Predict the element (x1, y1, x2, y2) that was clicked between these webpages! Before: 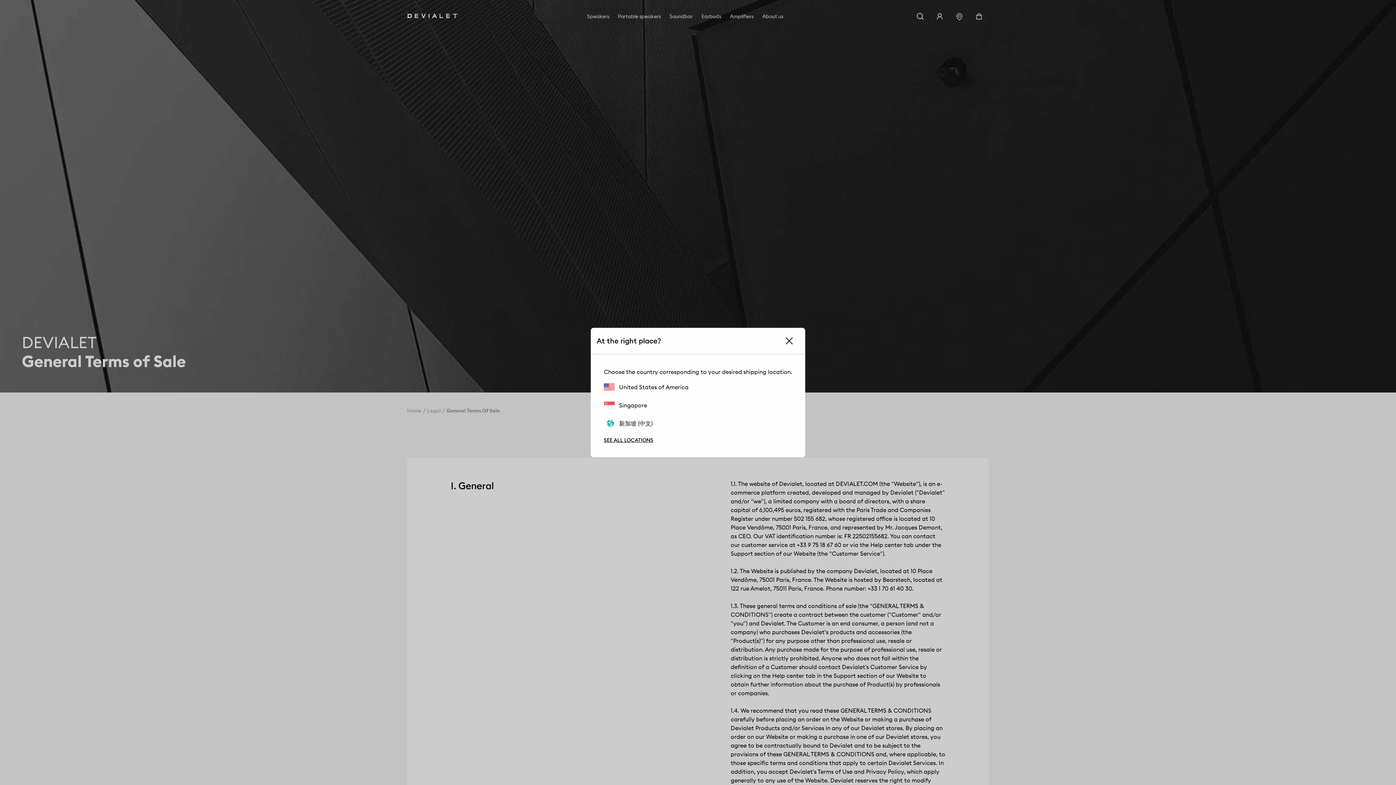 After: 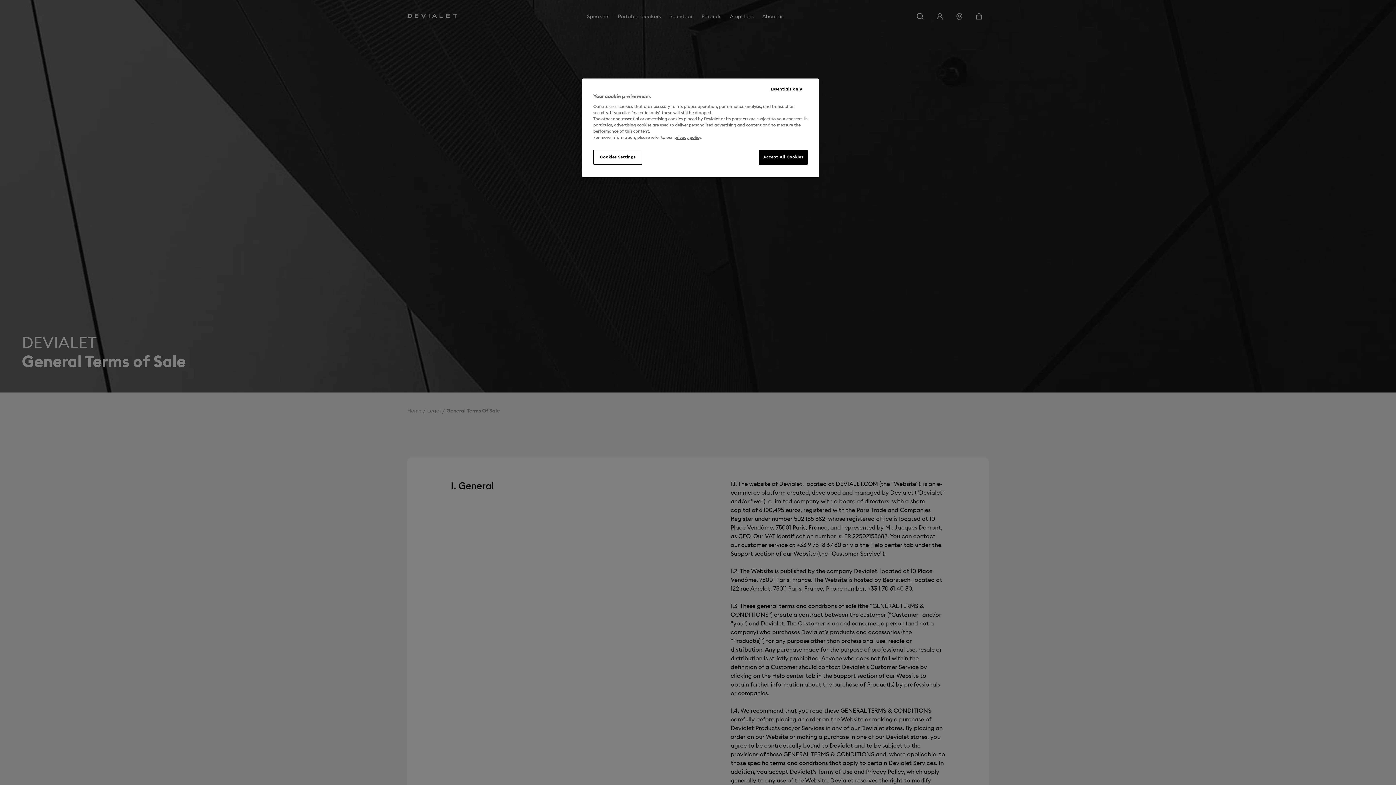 Action: bbox: (779, 333, 799, 348)